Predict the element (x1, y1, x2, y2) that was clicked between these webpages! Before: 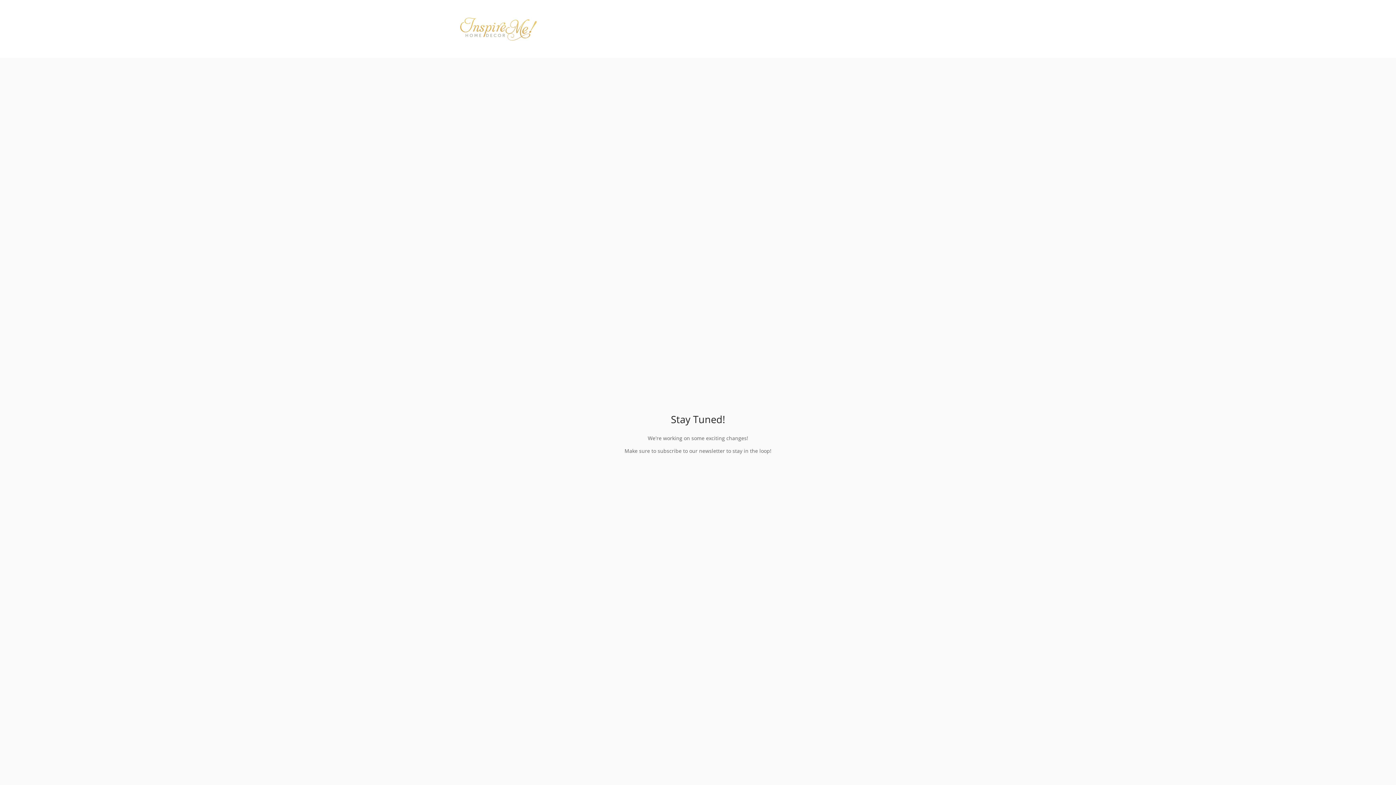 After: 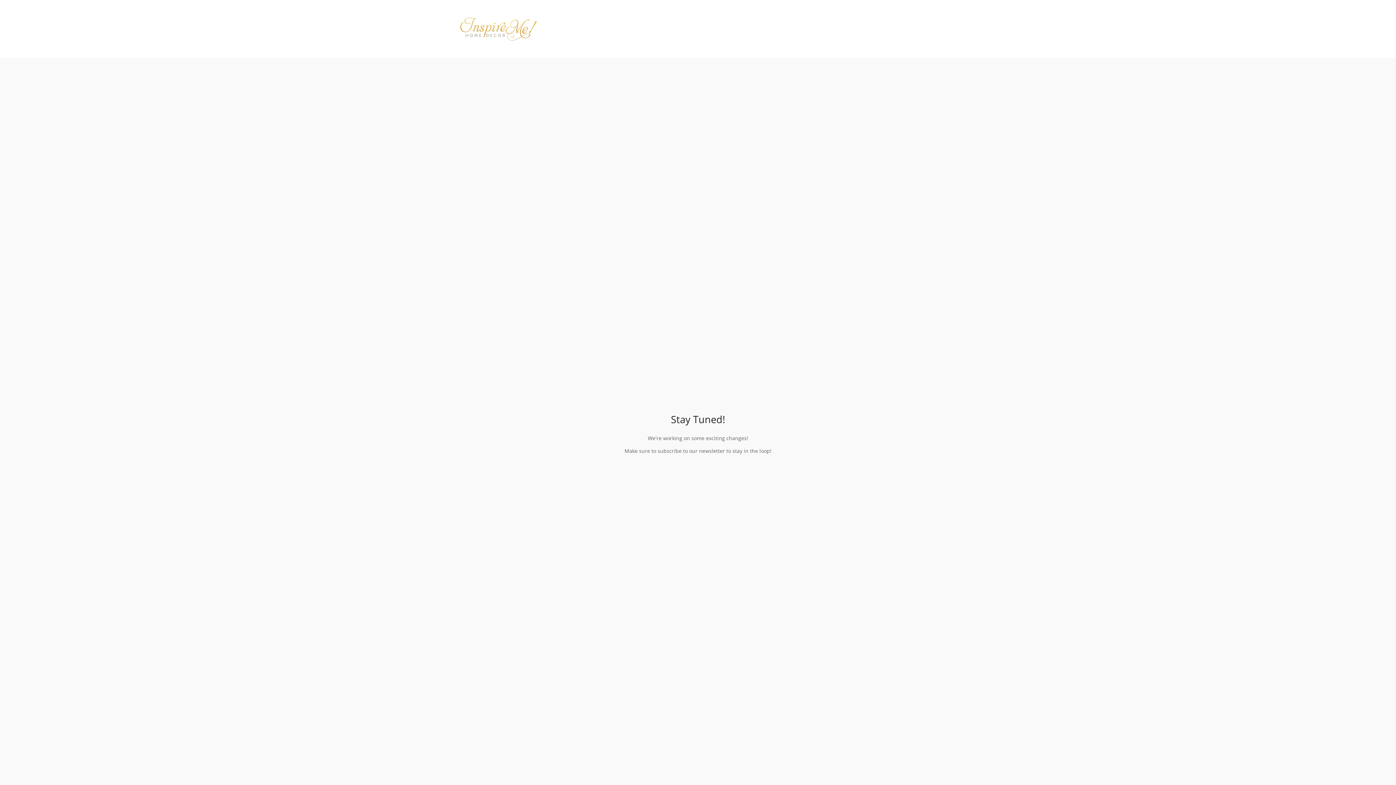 Action: bbox: (443, 10, 552, 46)